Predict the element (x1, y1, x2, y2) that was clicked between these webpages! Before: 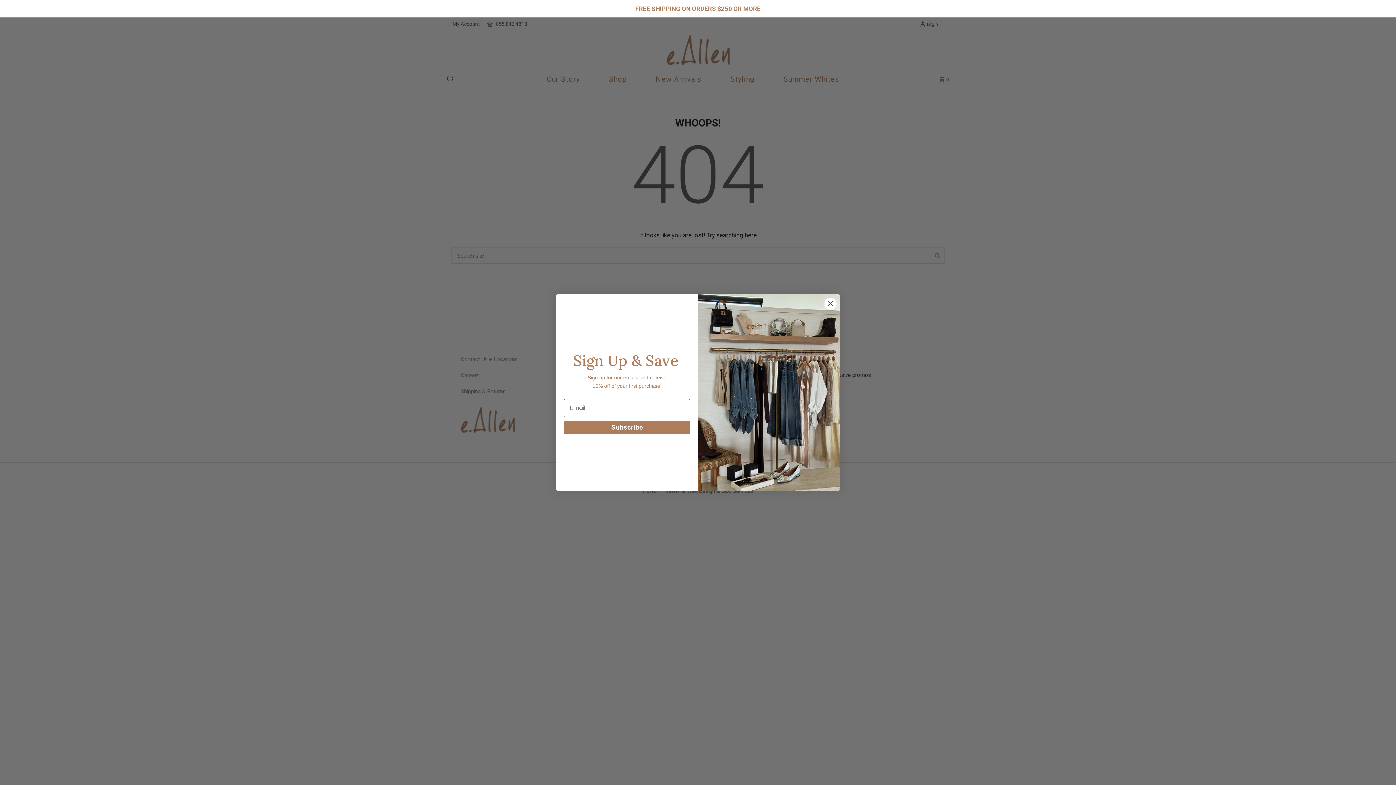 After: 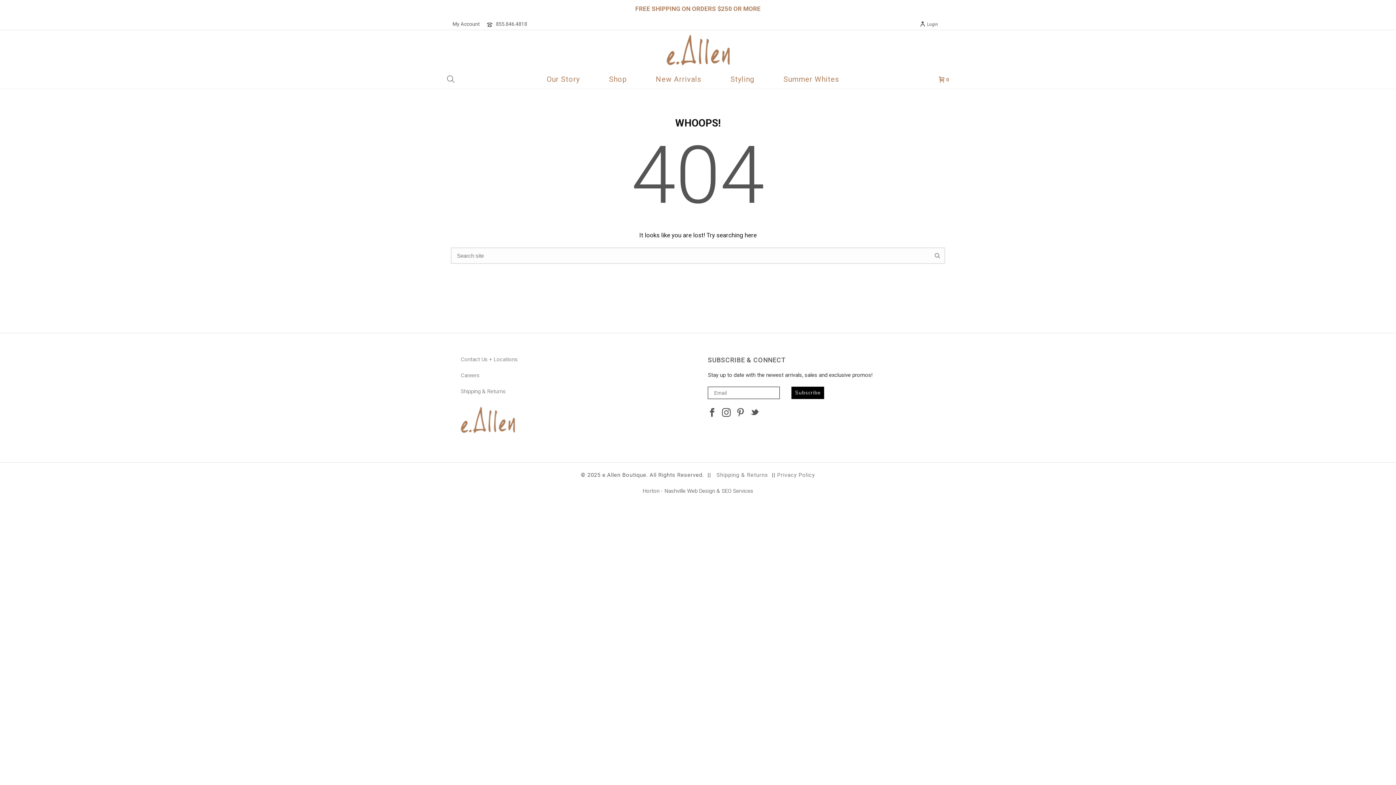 Action: bbox: (824, 297, 837, 310) label: Close dialog